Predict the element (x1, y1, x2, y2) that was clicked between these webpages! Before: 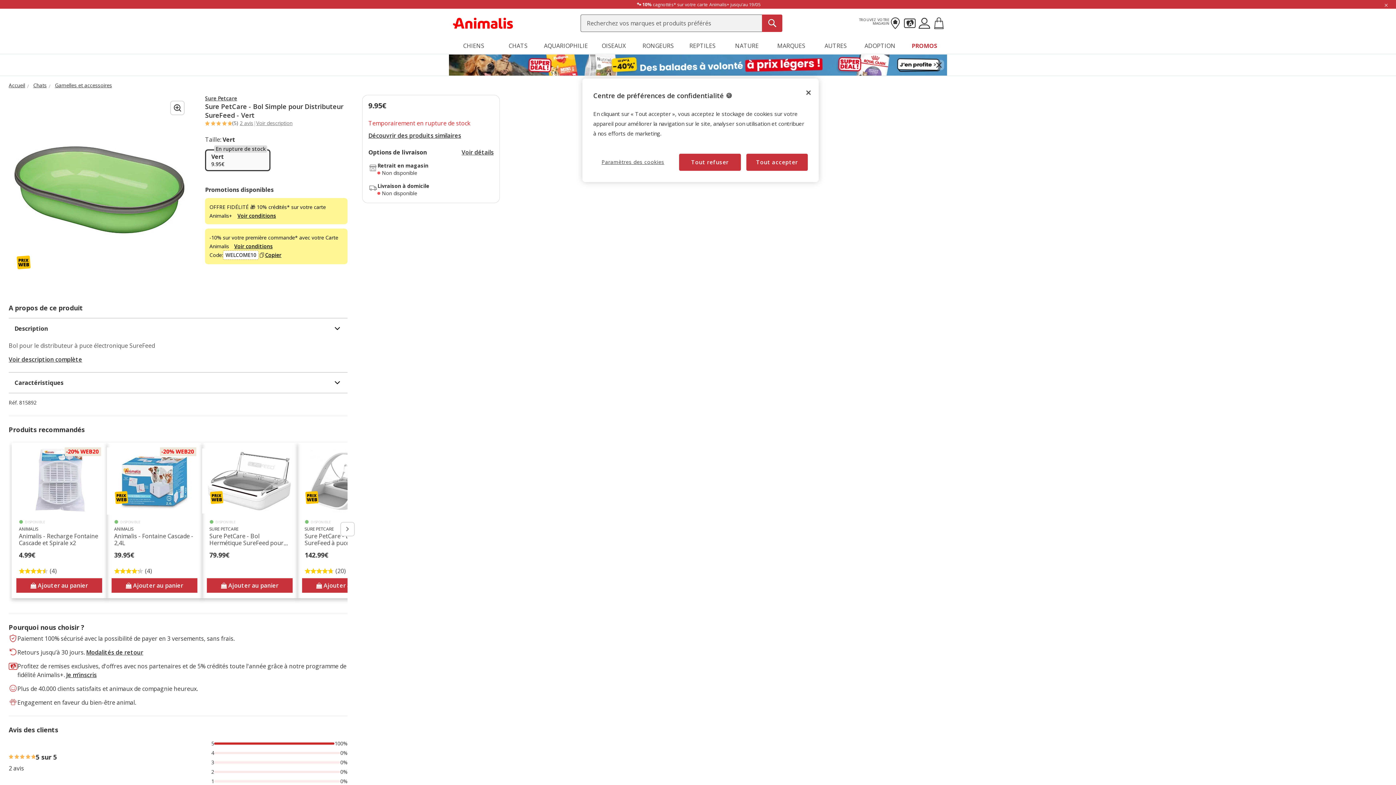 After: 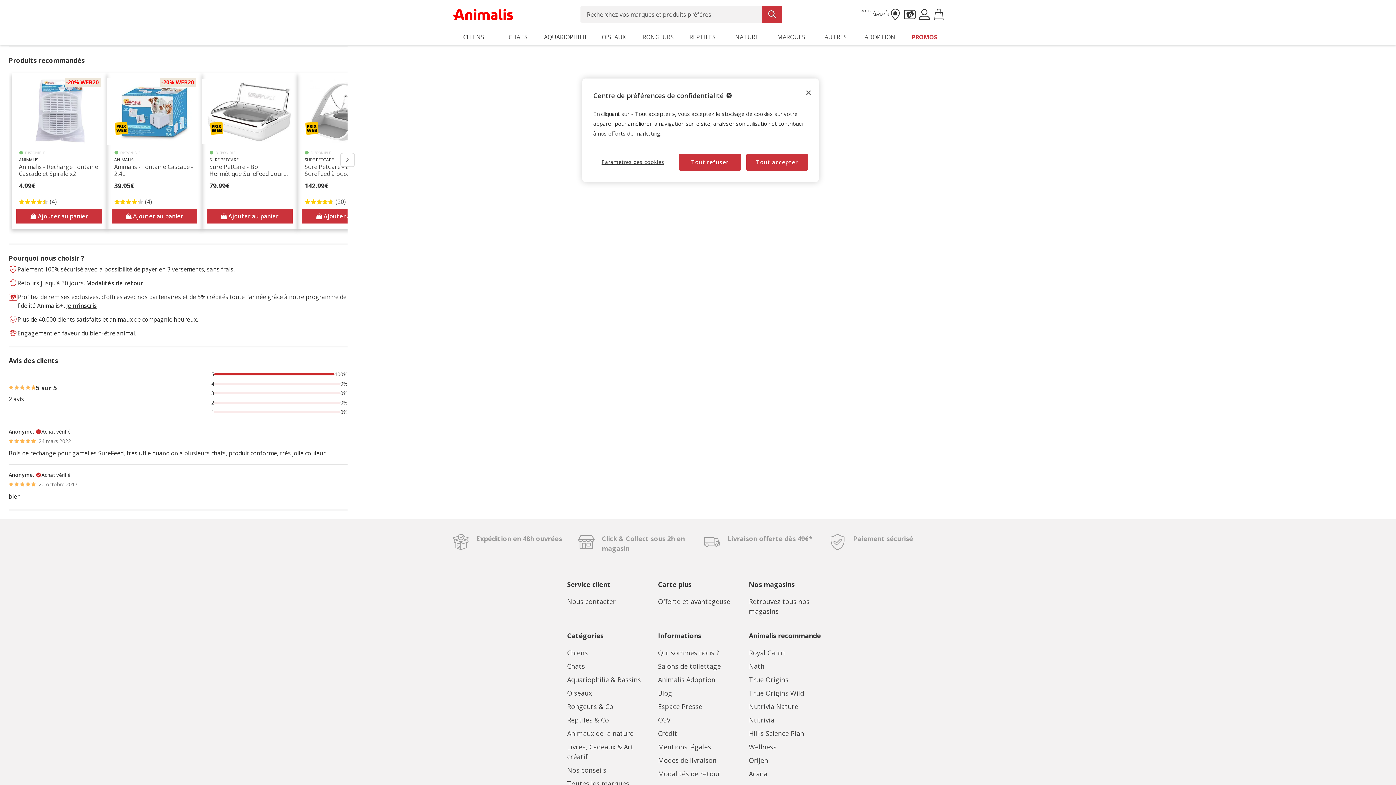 Action: bbox: (368, 131, 461, 139) label: Découvrir des produits similaires